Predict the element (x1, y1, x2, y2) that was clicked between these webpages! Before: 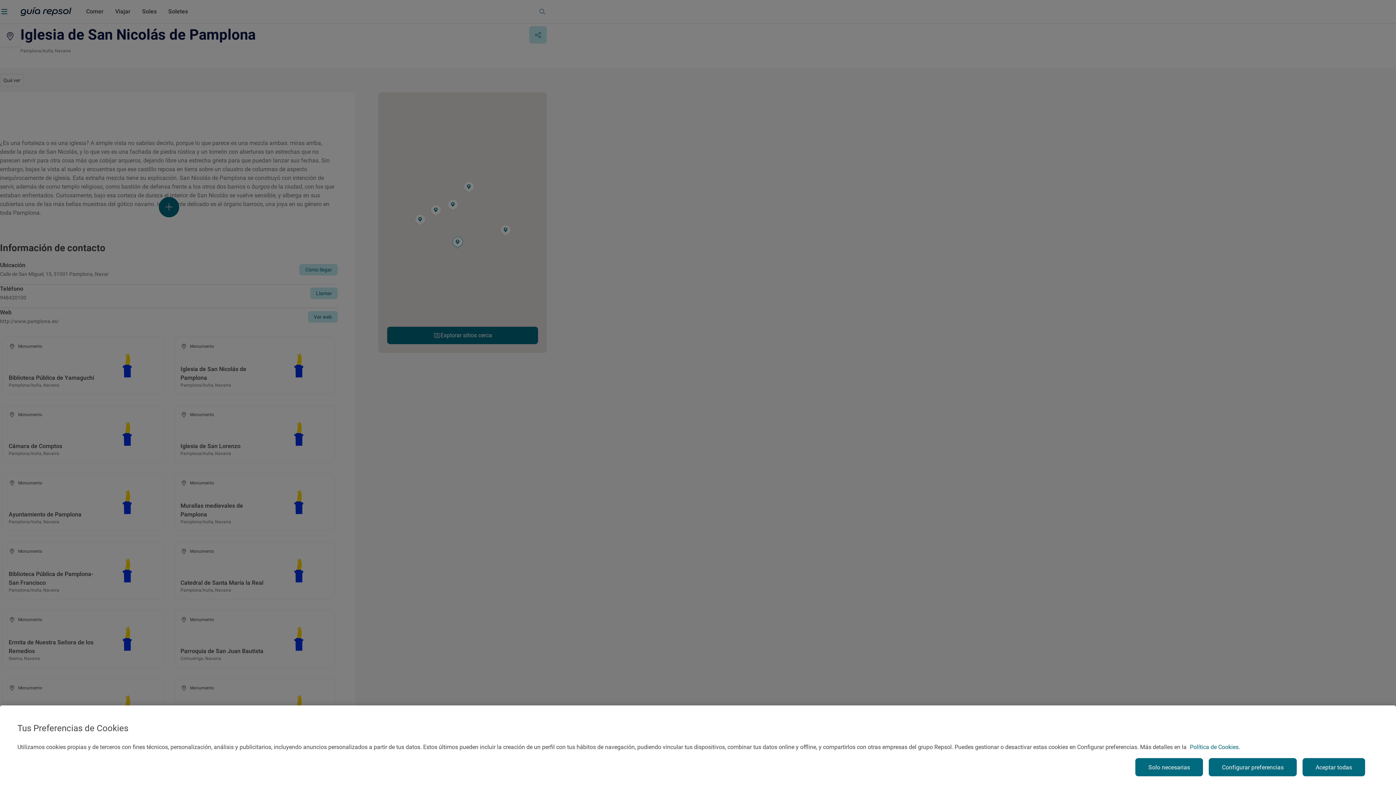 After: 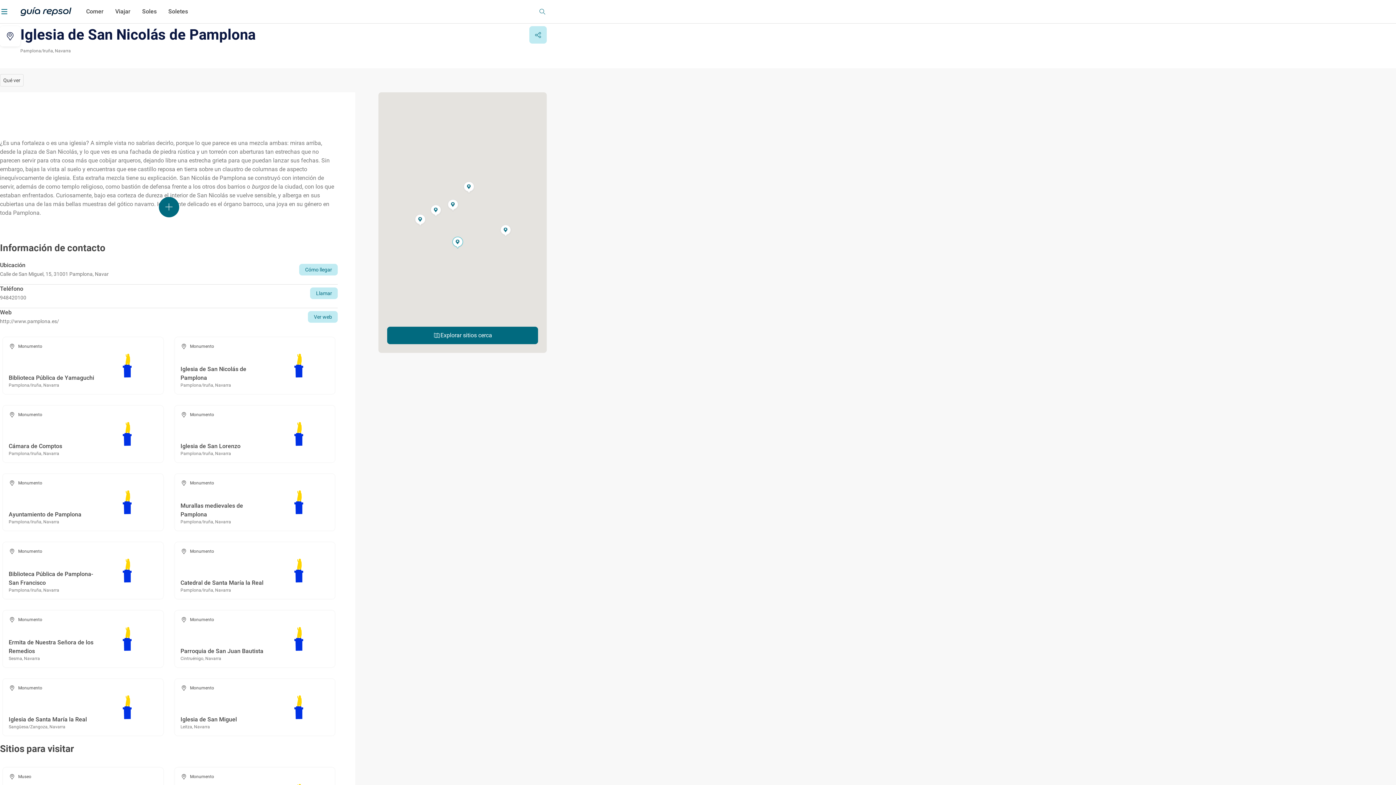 Action: label: Solo necesarias bbox: (1135, 758, 1203, 776)